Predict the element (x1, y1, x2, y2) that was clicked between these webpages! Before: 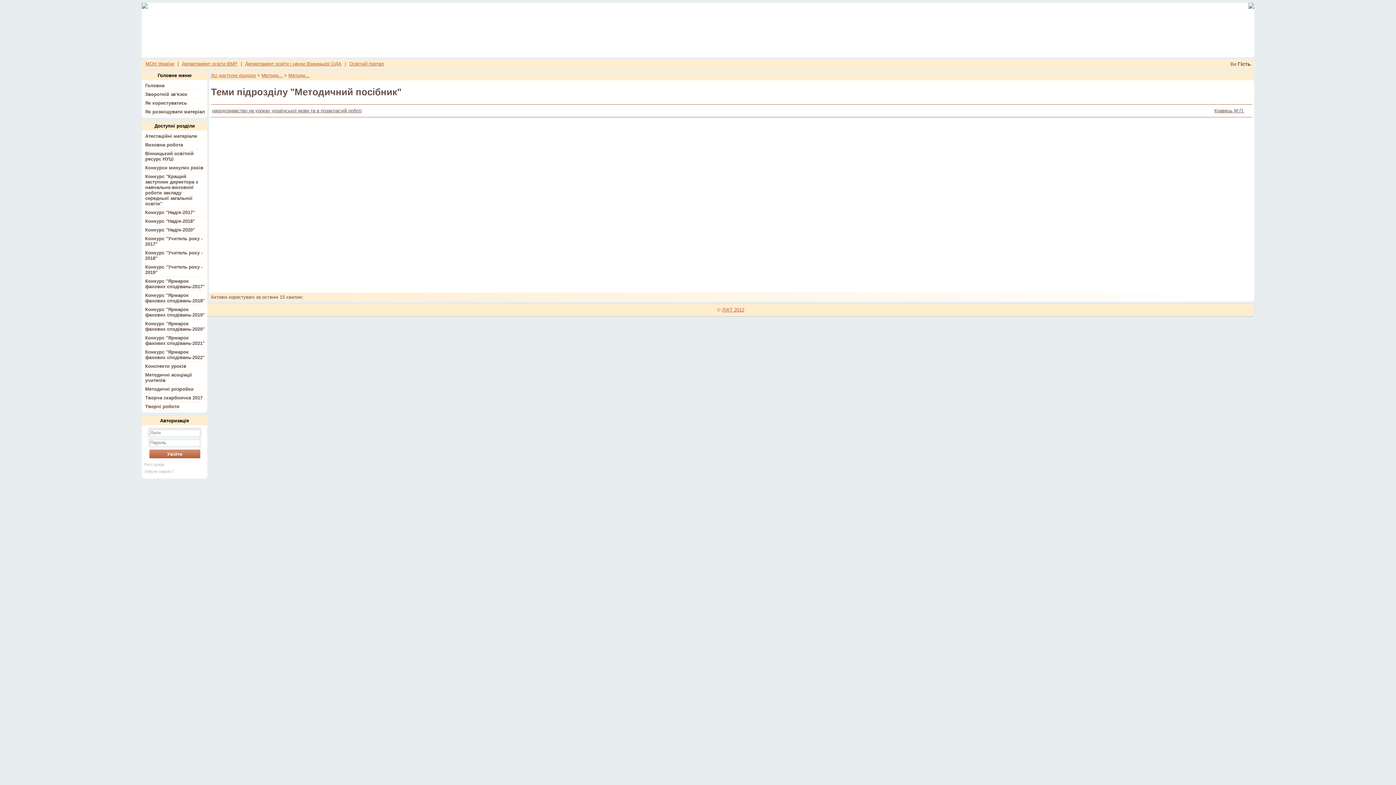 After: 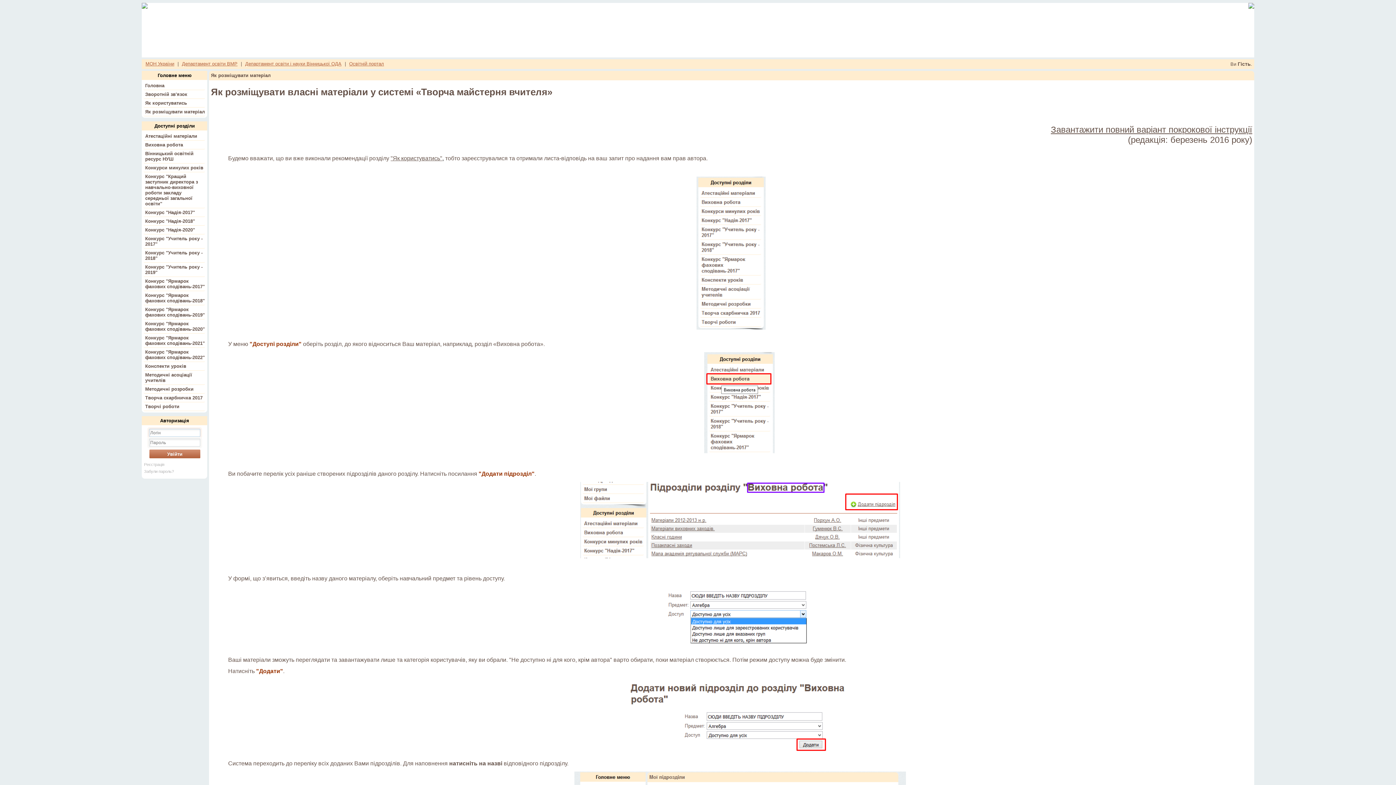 Action: bbox: (145, 109, 204, 114) label: Як розміщувати матеріал